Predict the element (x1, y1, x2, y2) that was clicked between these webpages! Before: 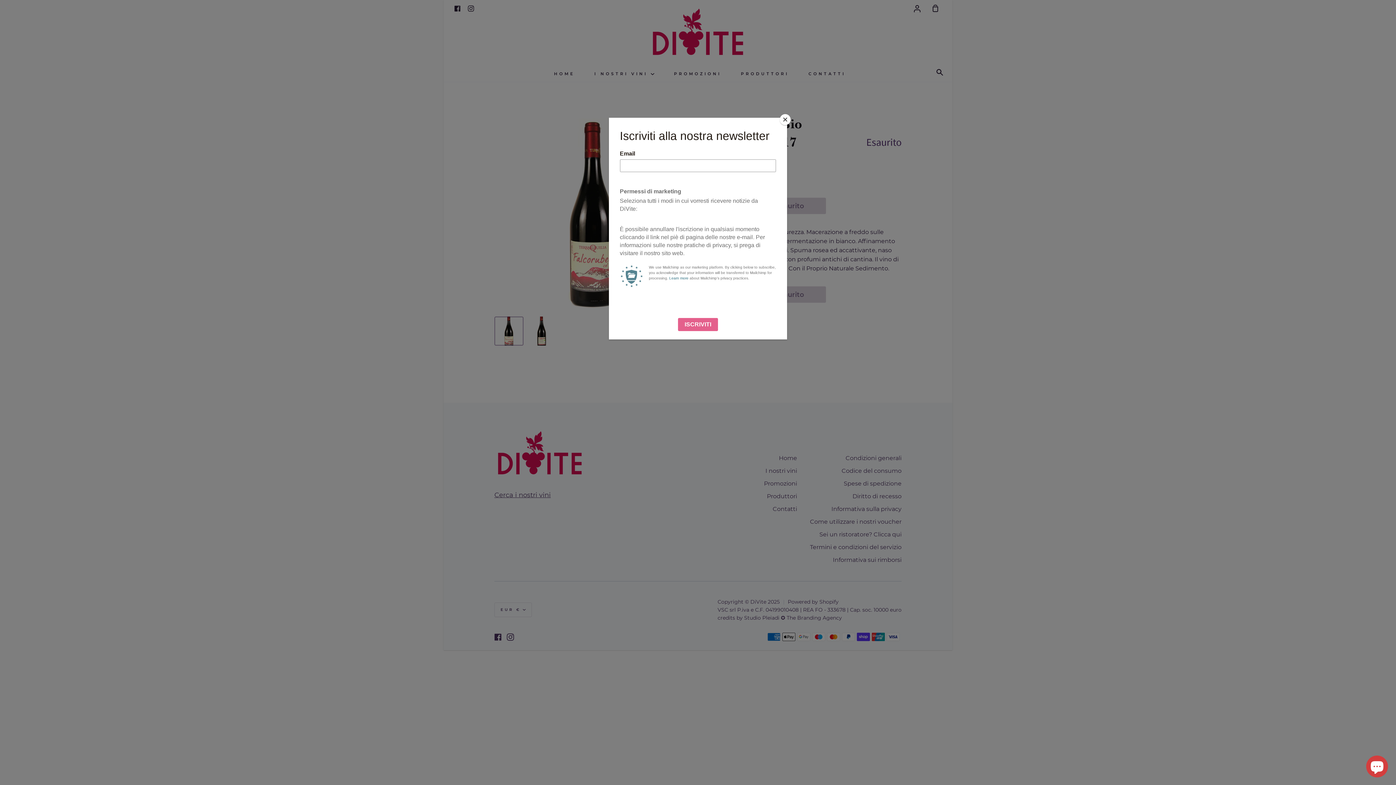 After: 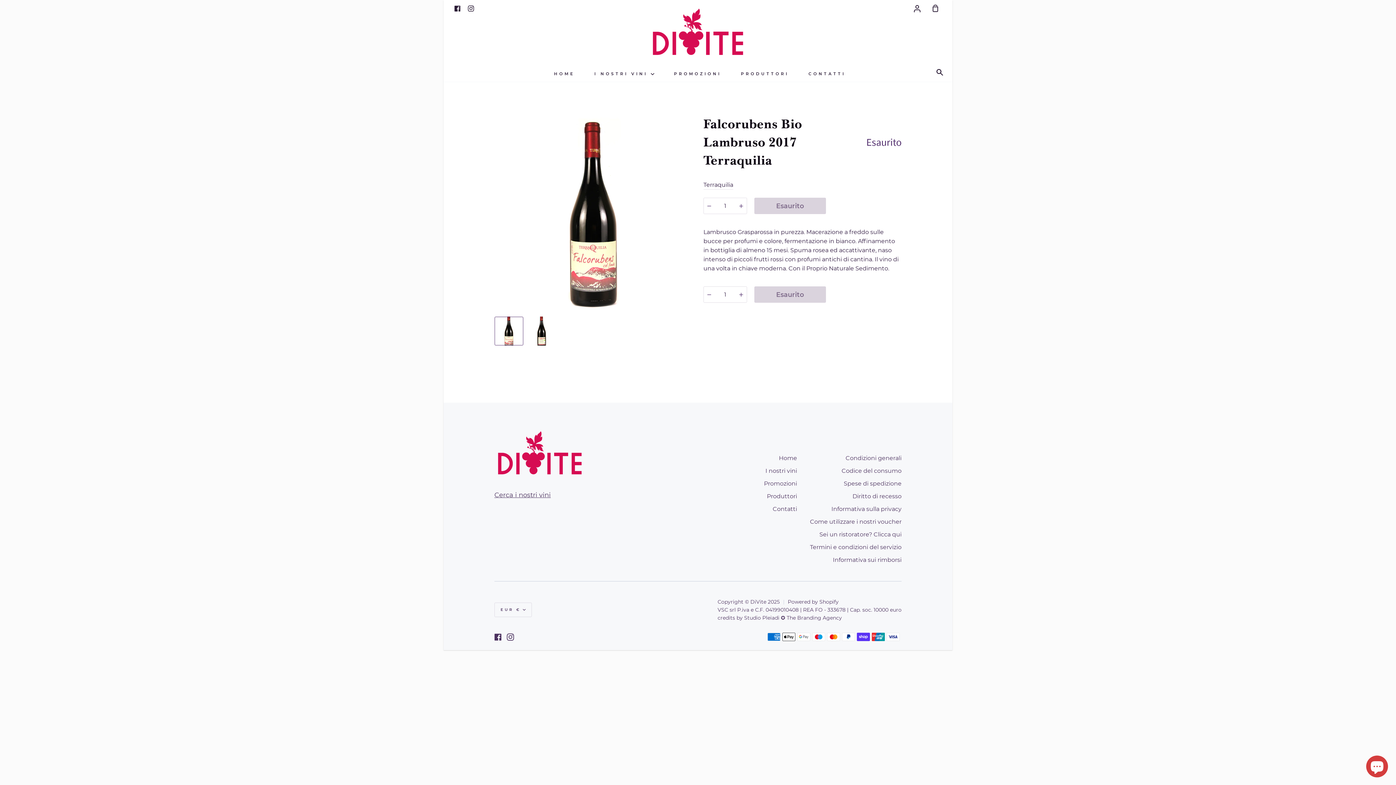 Action: label: Close bbox: (780, 114, 790, 125)